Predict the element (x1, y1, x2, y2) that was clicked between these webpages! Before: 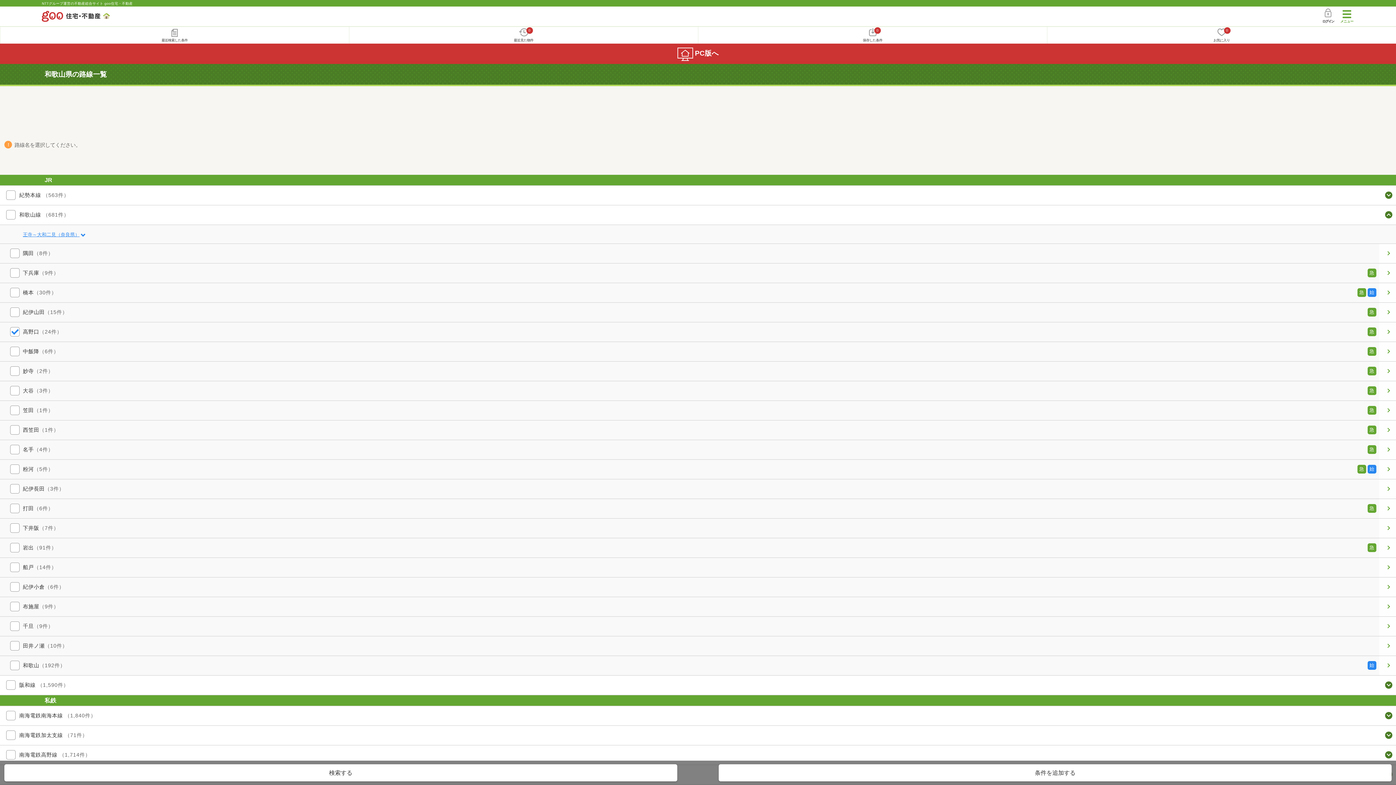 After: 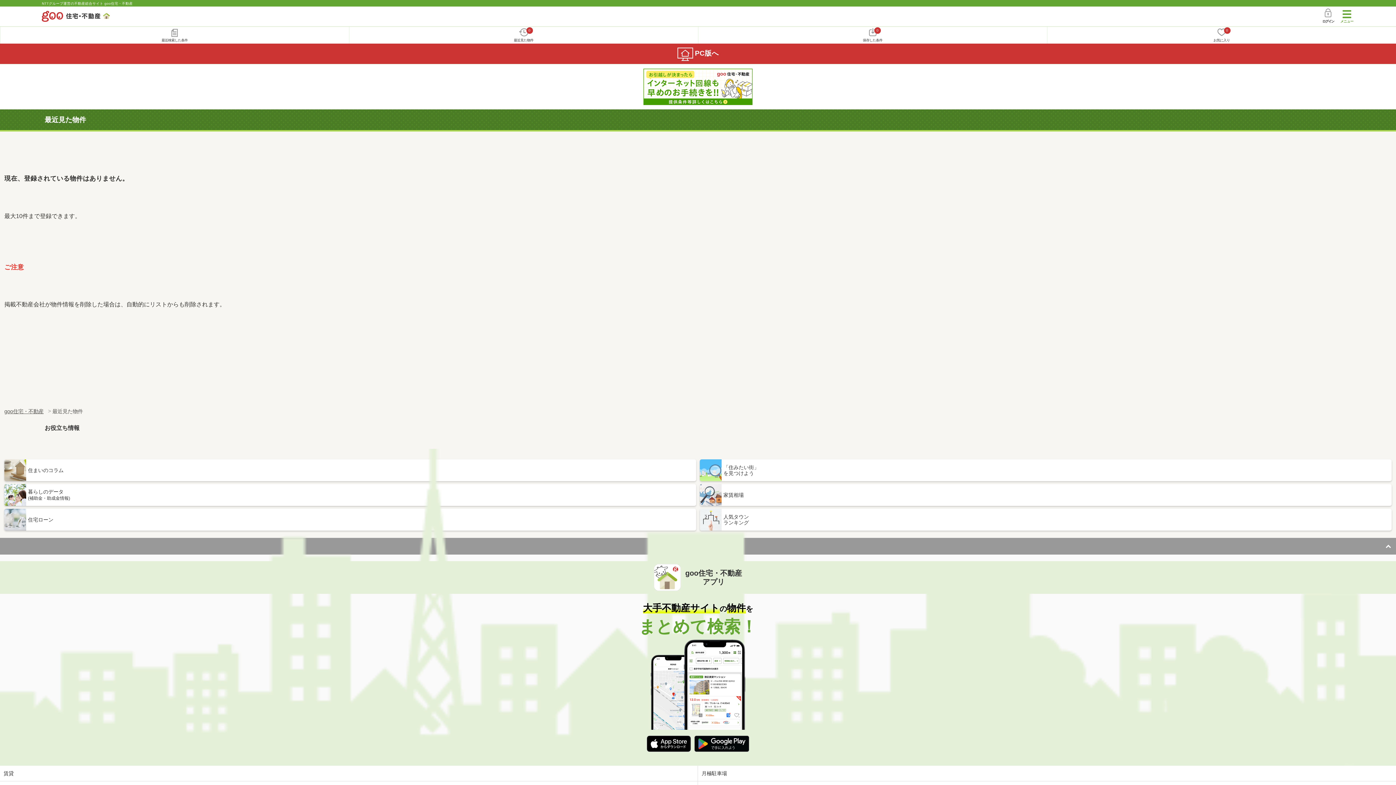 Action: bbox: (349, 26, 698, 43) label: 0
最近見た物件